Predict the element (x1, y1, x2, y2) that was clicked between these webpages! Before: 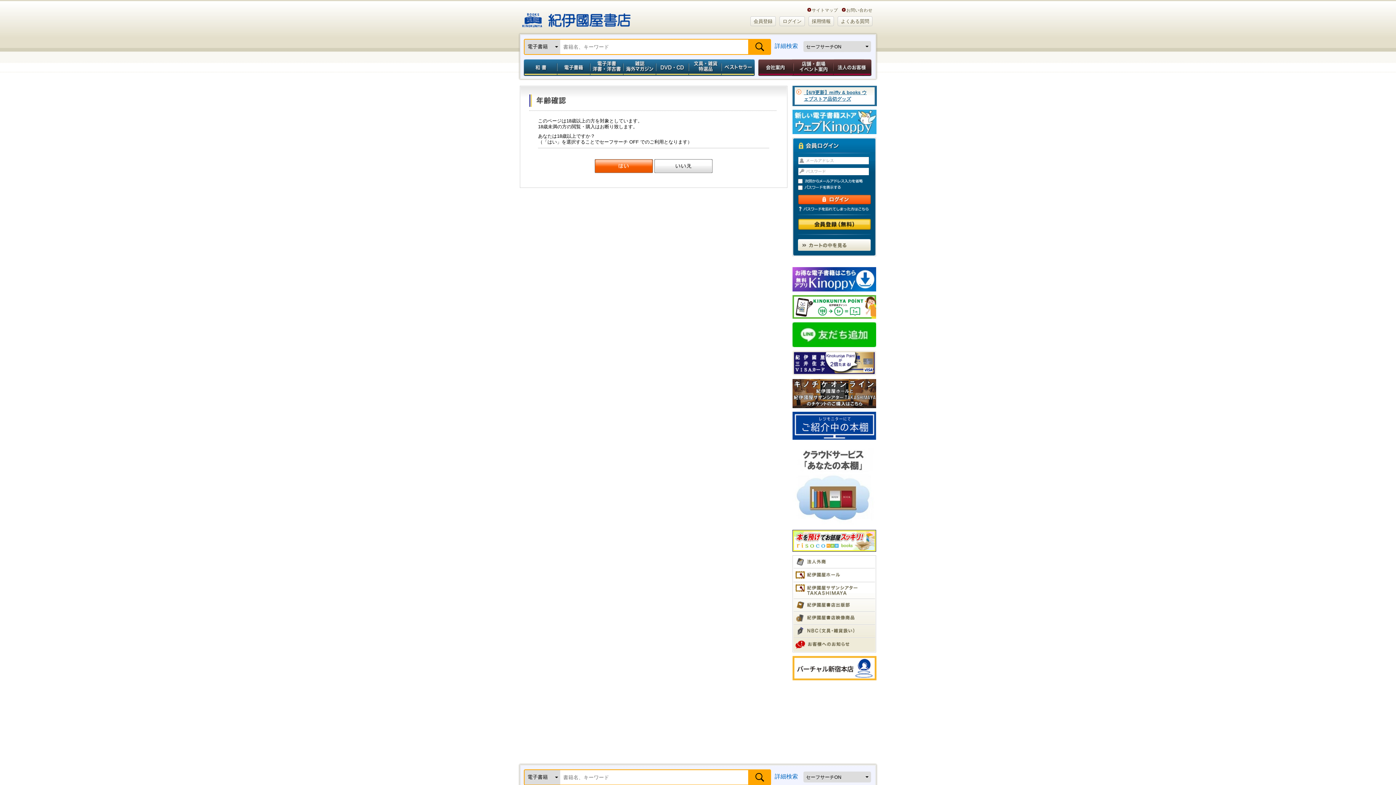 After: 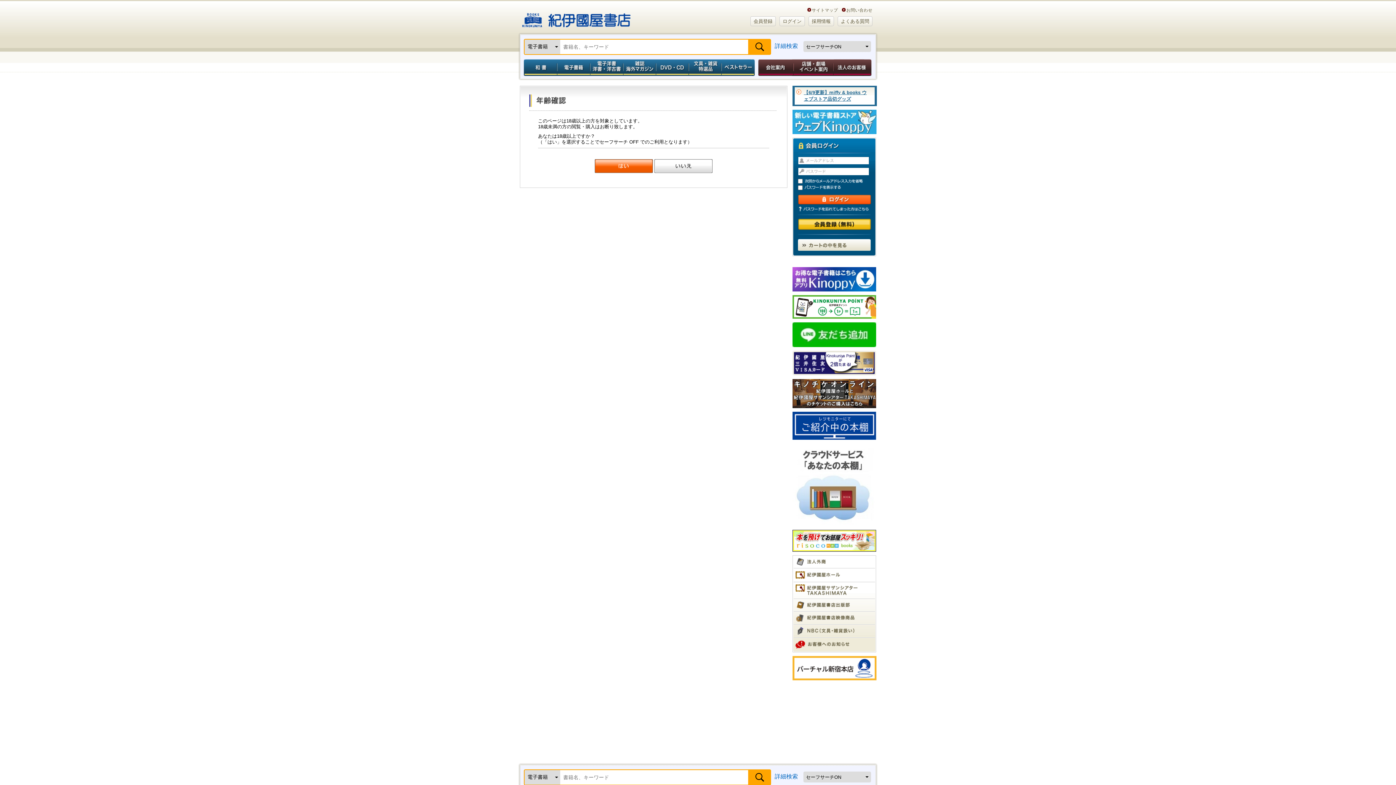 Action: bbox: (792, 350, 876, 375)